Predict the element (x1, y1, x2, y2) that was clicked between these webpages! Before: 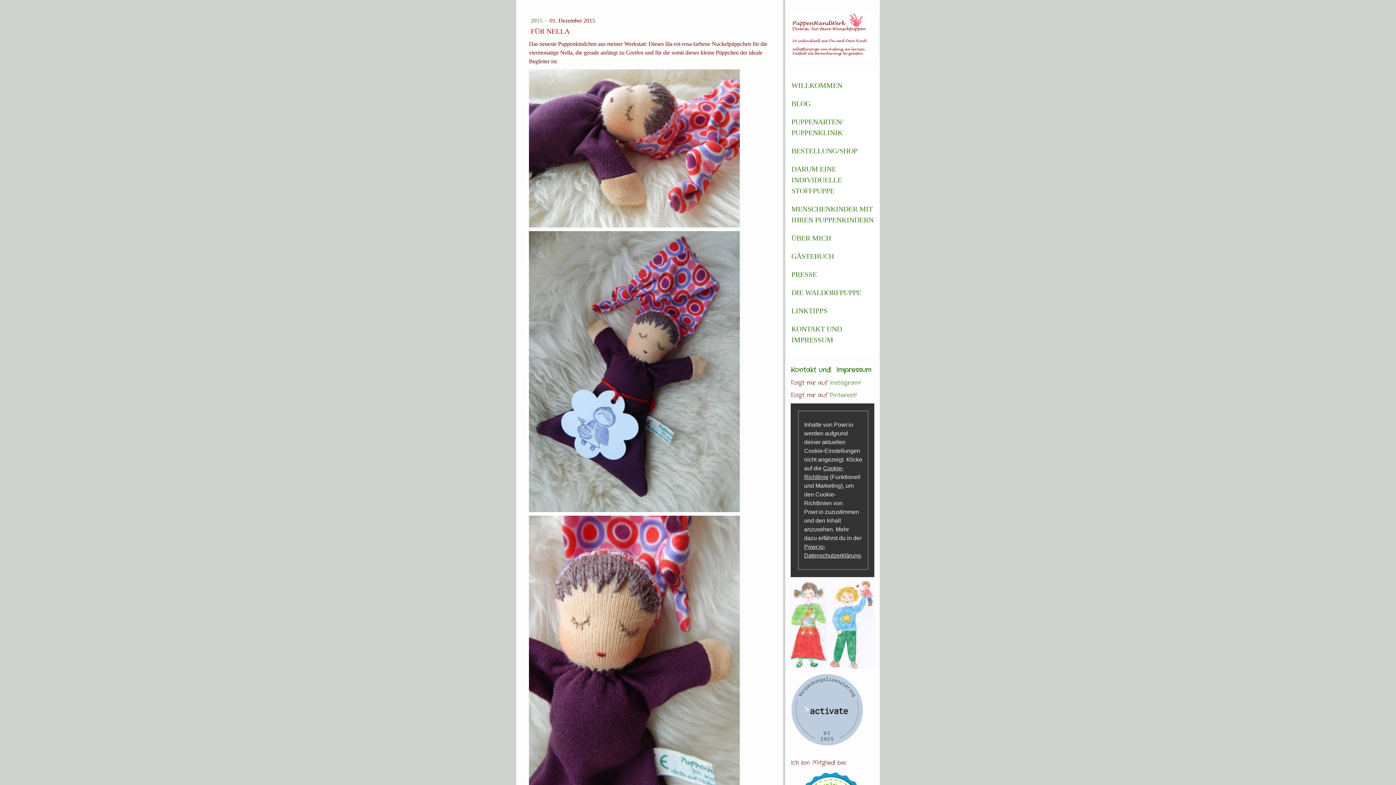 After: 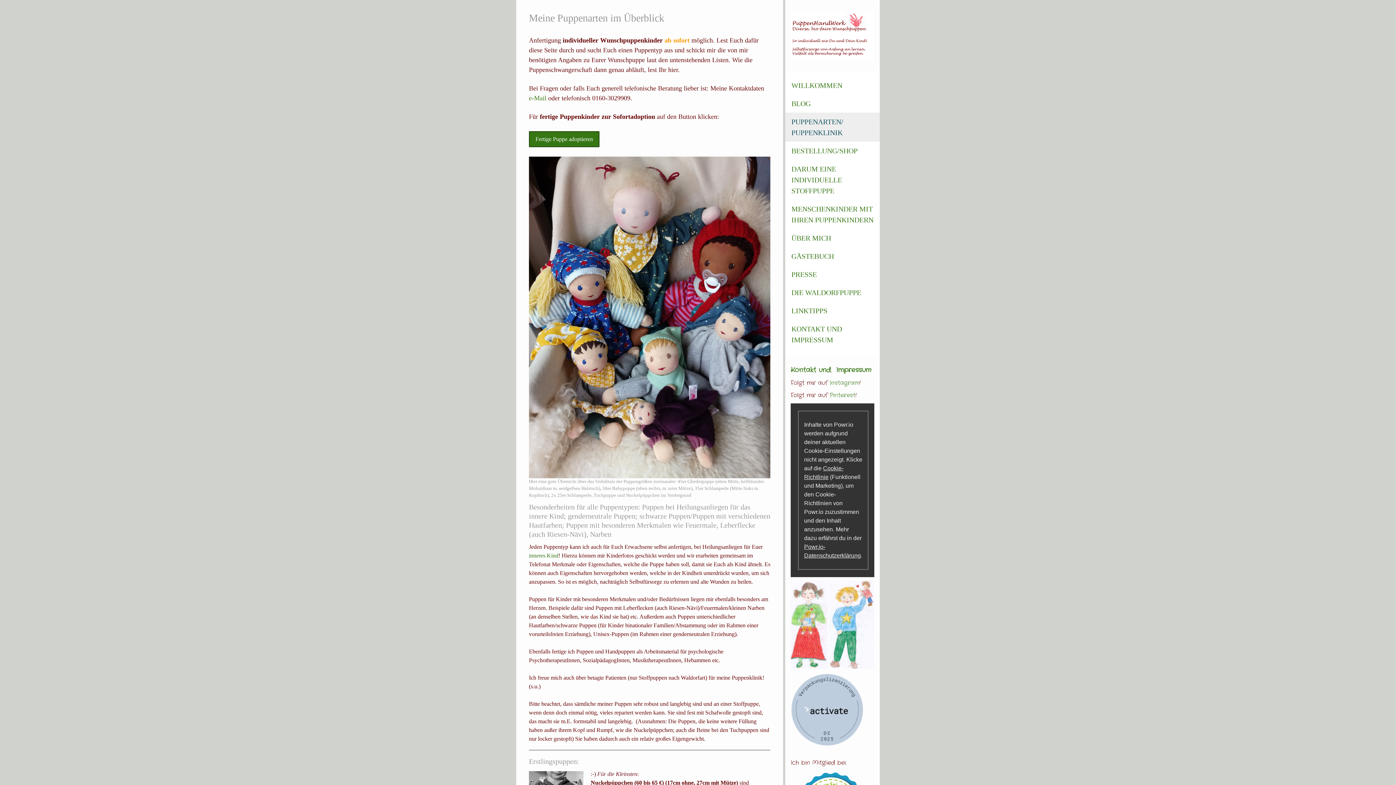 Action: label: PUPPENARTEN/ PUPPENKLINIK bbox: (785, 112, 880, 141)